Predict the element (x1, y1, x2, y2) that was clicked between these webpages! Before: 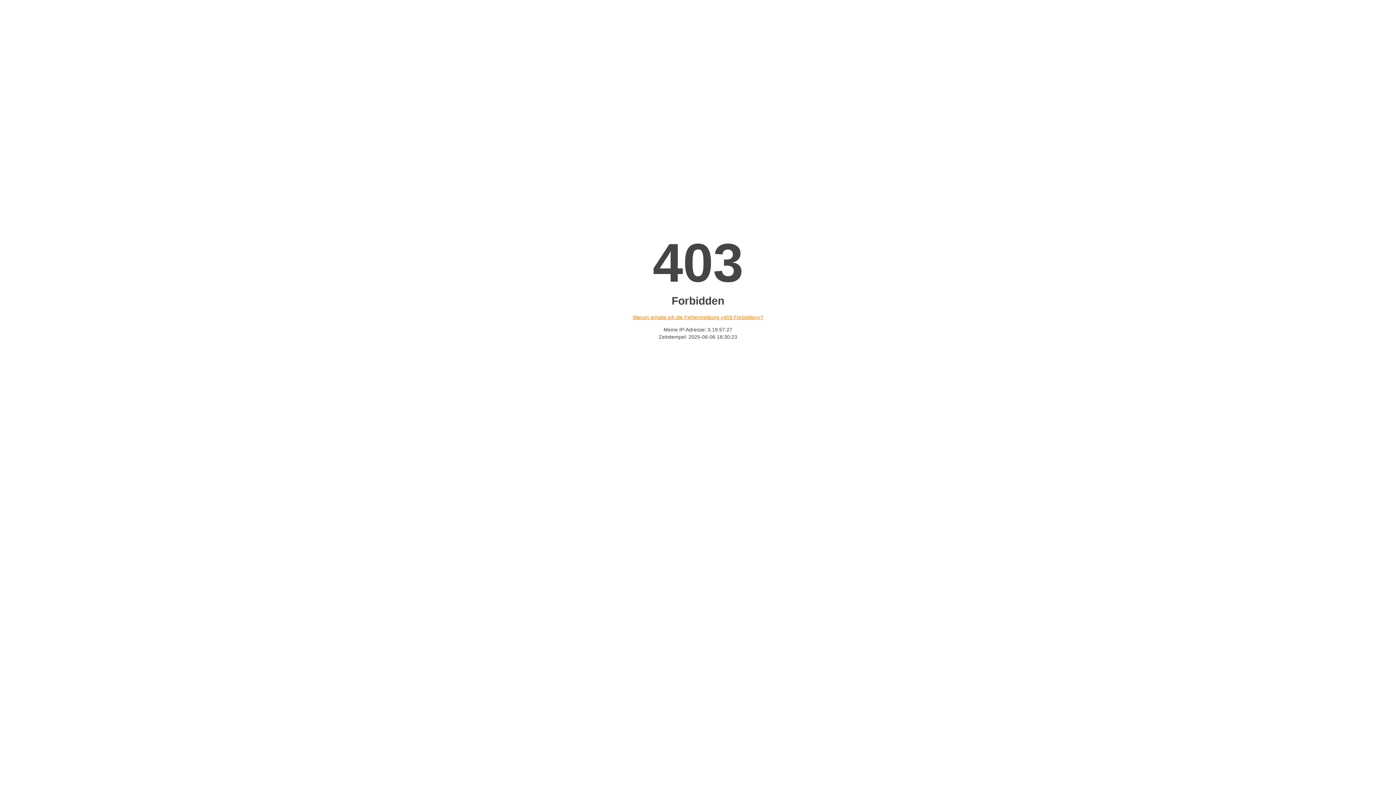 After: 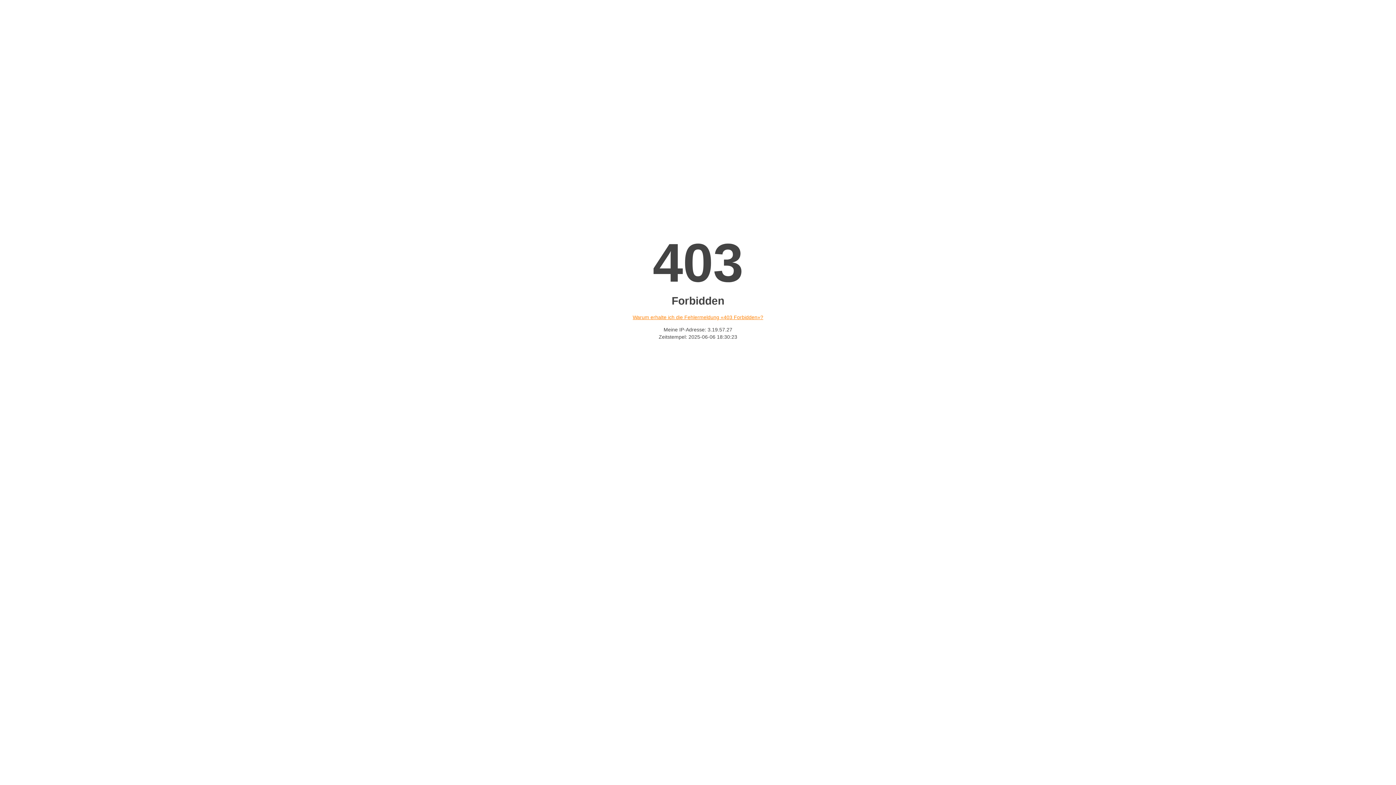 Action: label: Warum erhalte ich die Fehlermeldung «403 Forbidden»? bbox: (632, 314, 763, 320)